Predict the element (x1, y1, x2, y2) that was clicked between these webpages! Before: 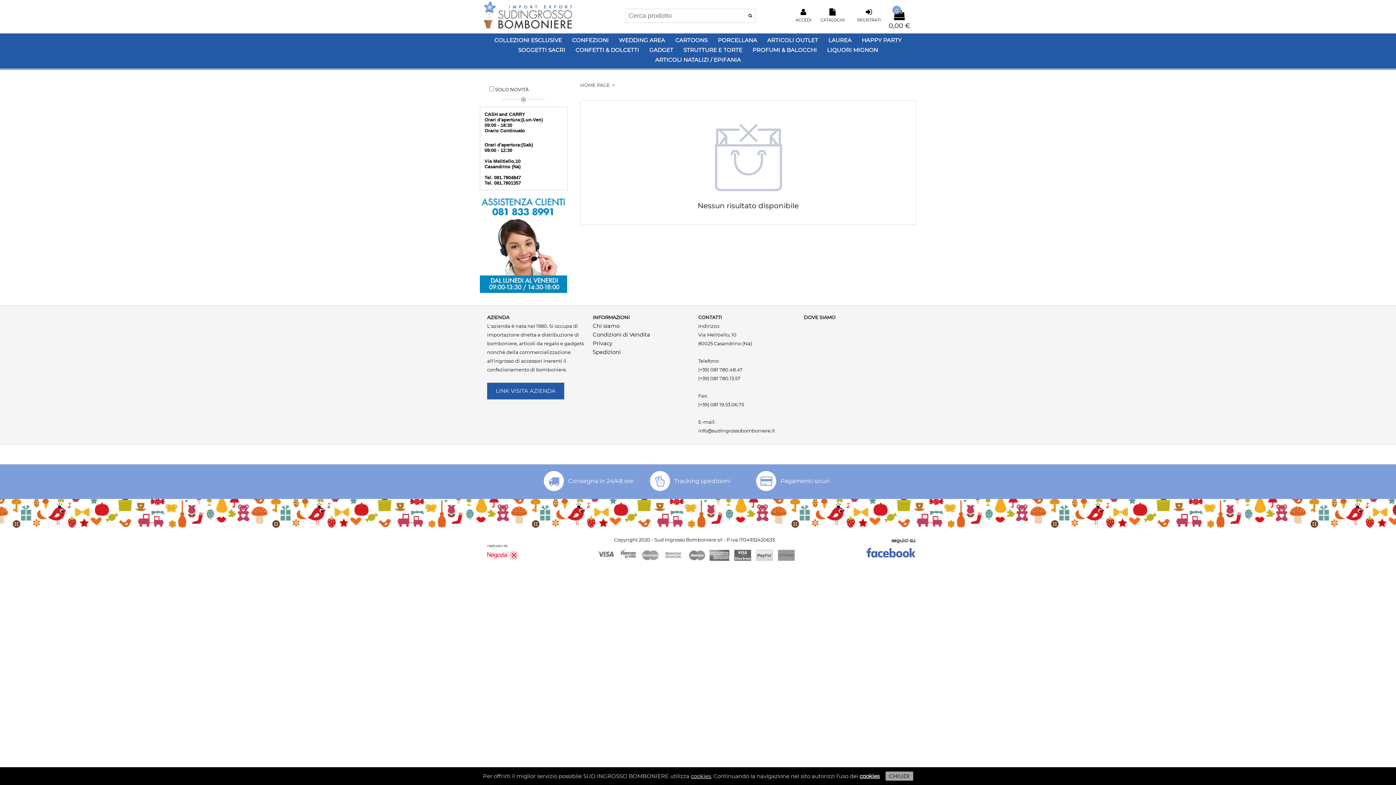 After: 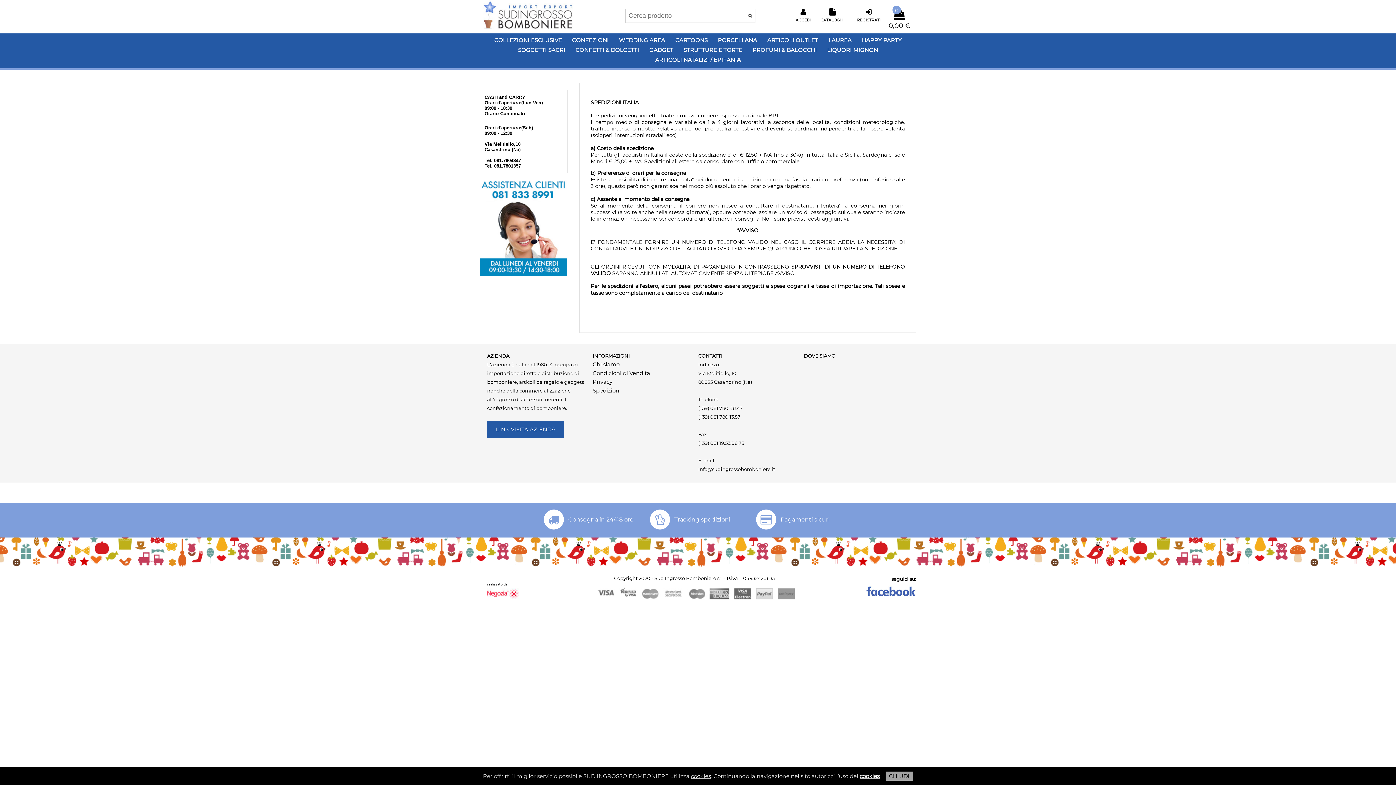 Action: label: Spedizioni bbox: (592, 348, 620, 355)